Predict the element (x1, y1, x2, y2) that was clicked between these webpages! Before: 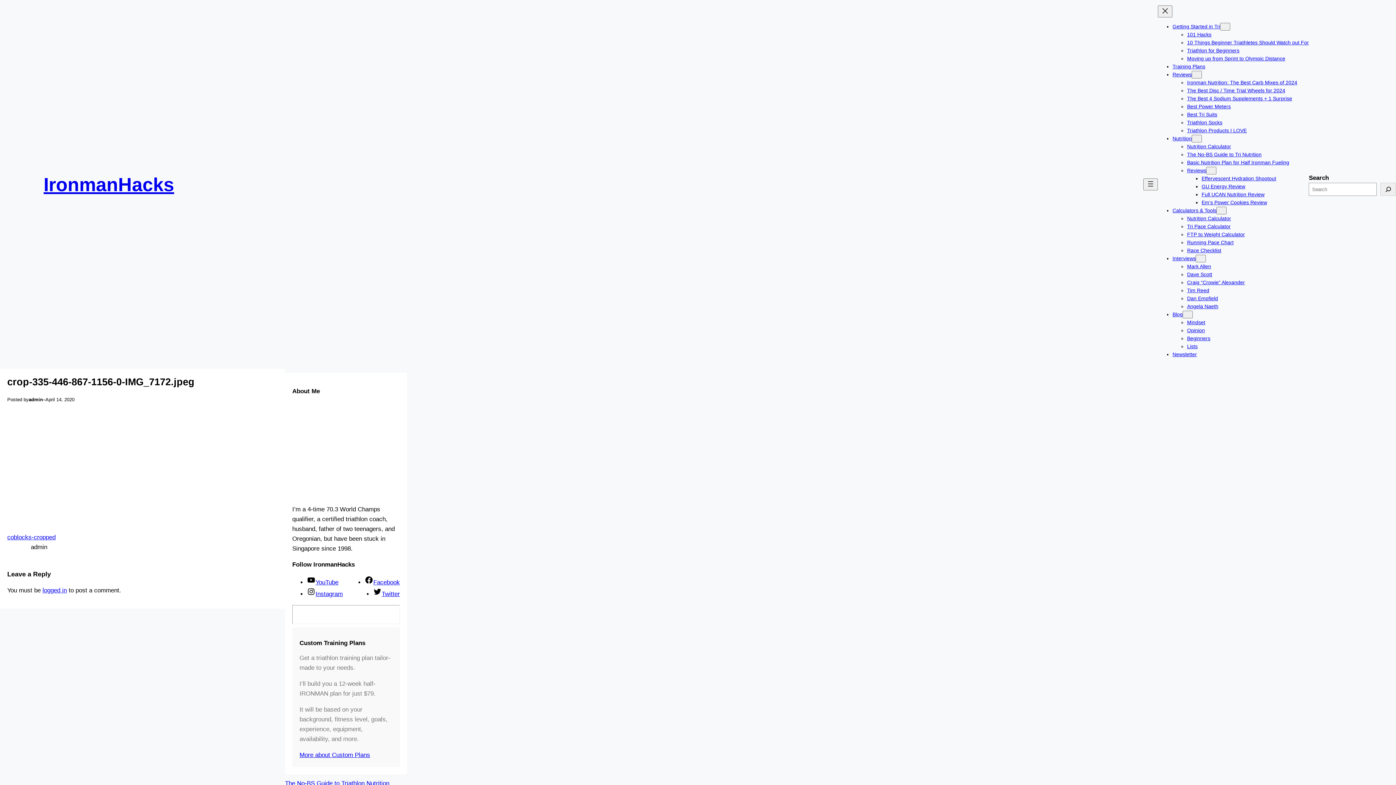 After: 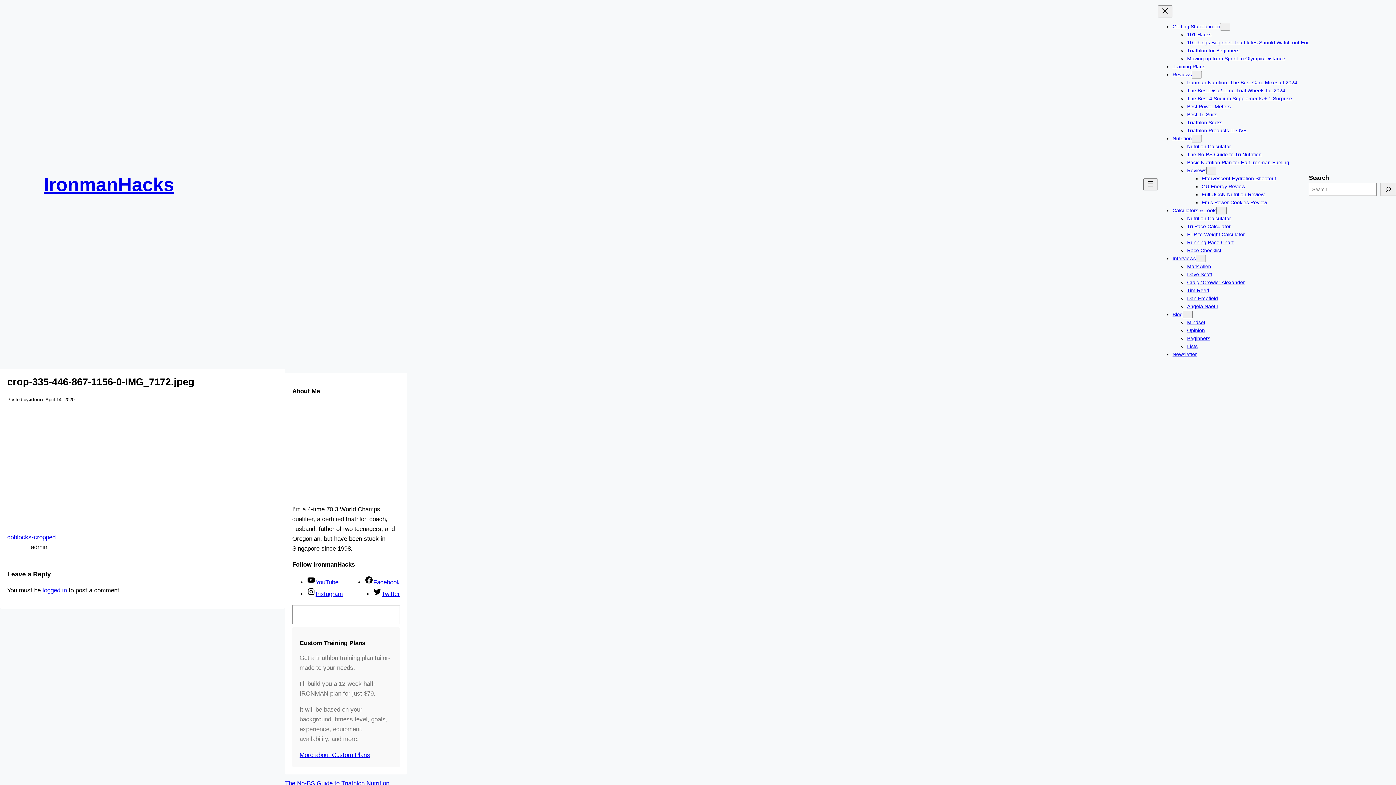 Action: bbox: (1187, 279, 1245, 285) label: Craig “Crowie” Alexander